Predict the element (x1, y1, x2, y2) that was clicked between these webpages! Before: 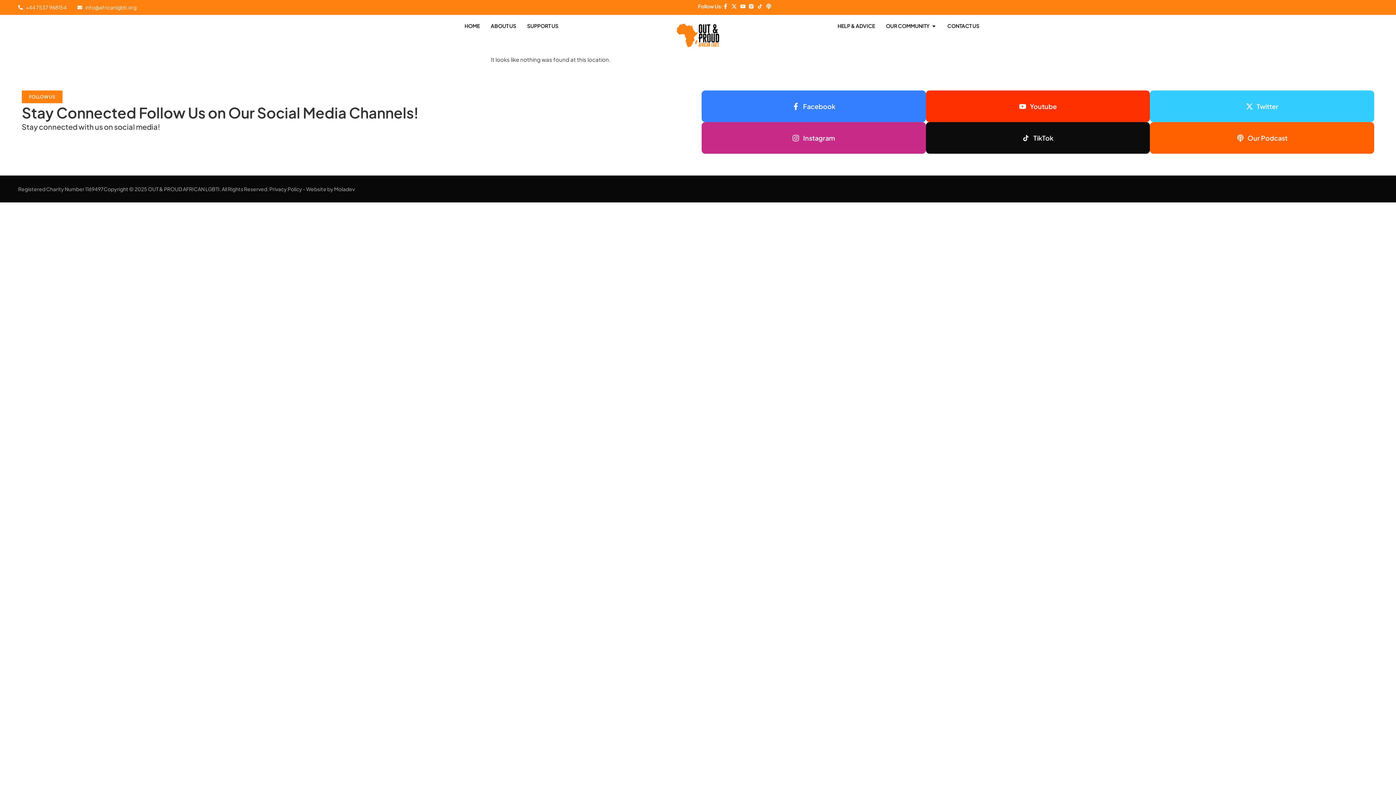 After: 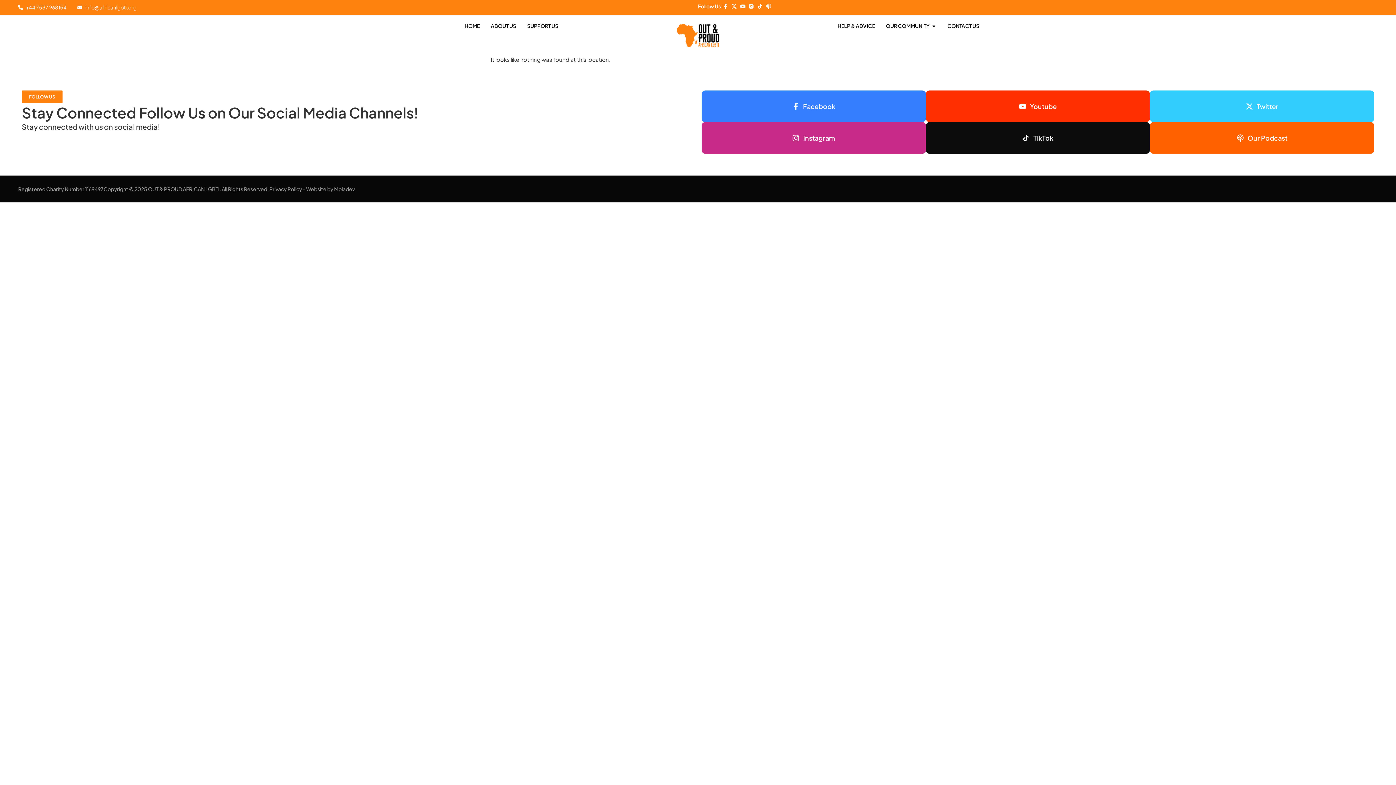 Action: bbox: (740, 3, 748, 9)